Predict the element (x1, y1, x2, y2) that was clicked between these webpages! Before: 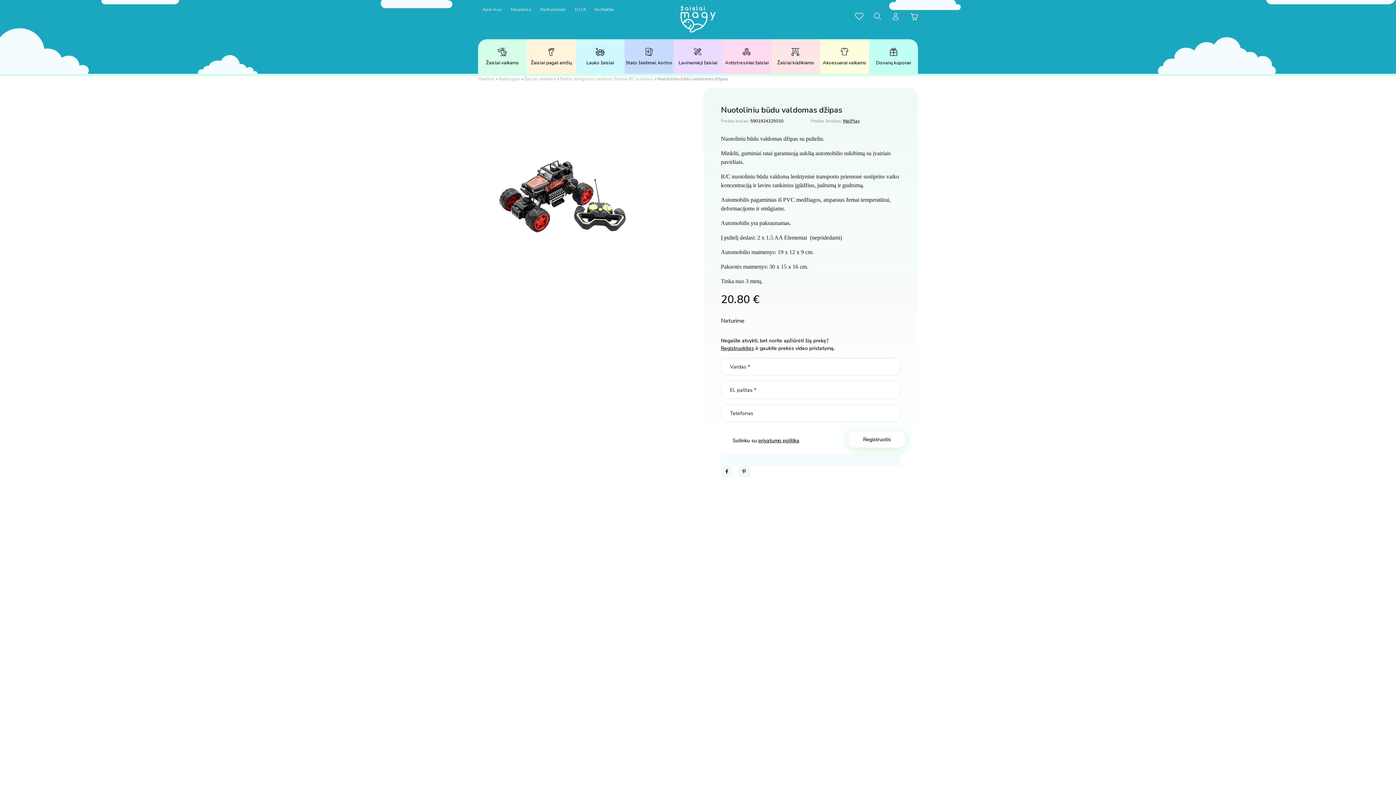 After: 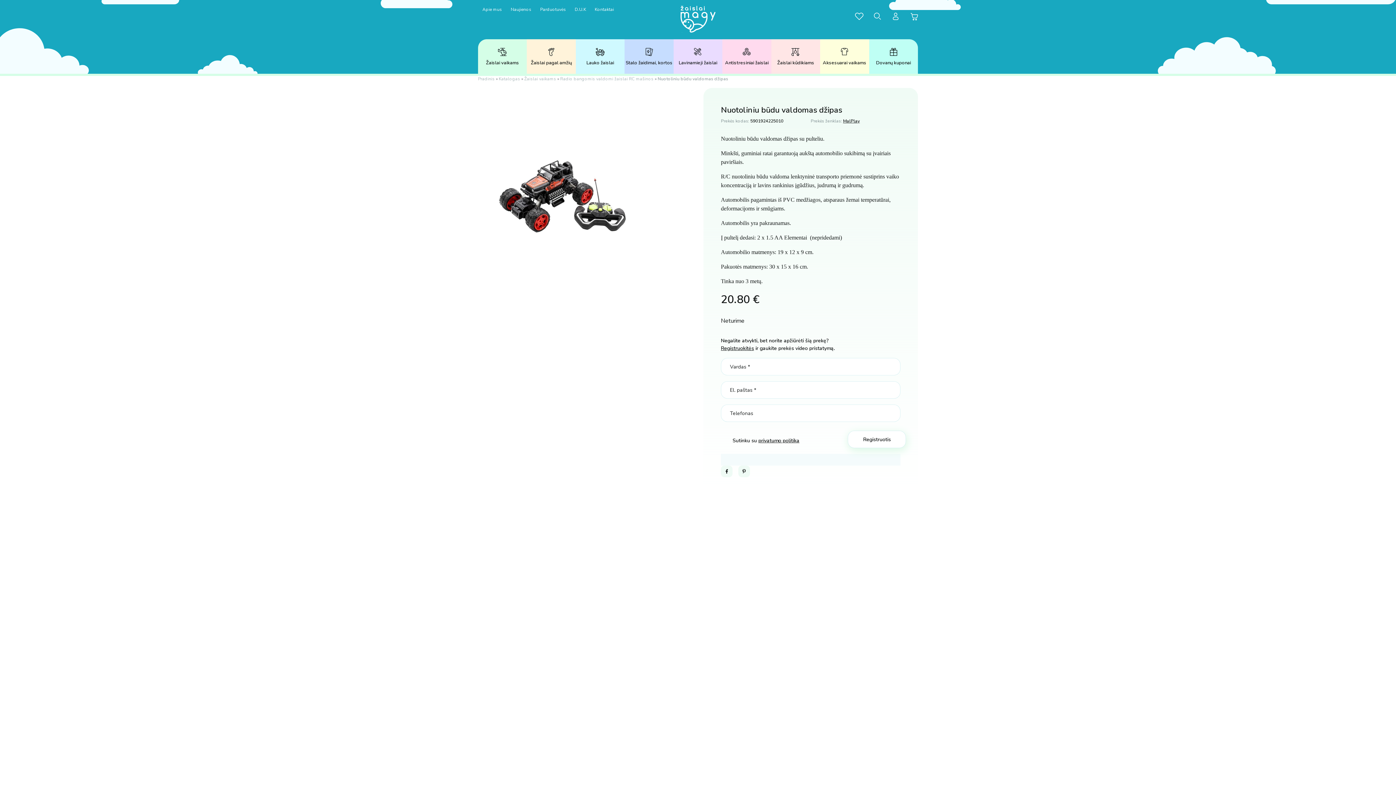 Action: label: Facebook bbox: (721, 465, 732, 477)